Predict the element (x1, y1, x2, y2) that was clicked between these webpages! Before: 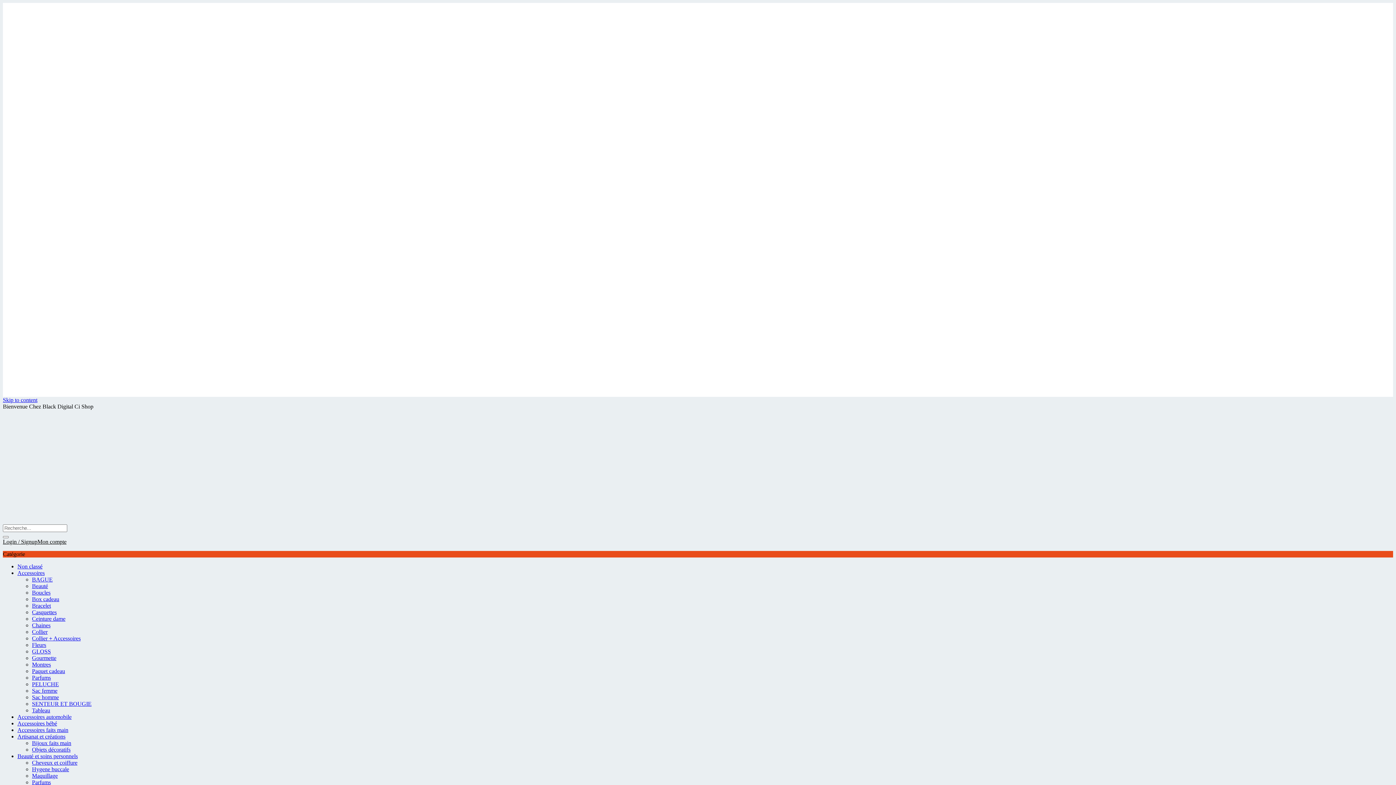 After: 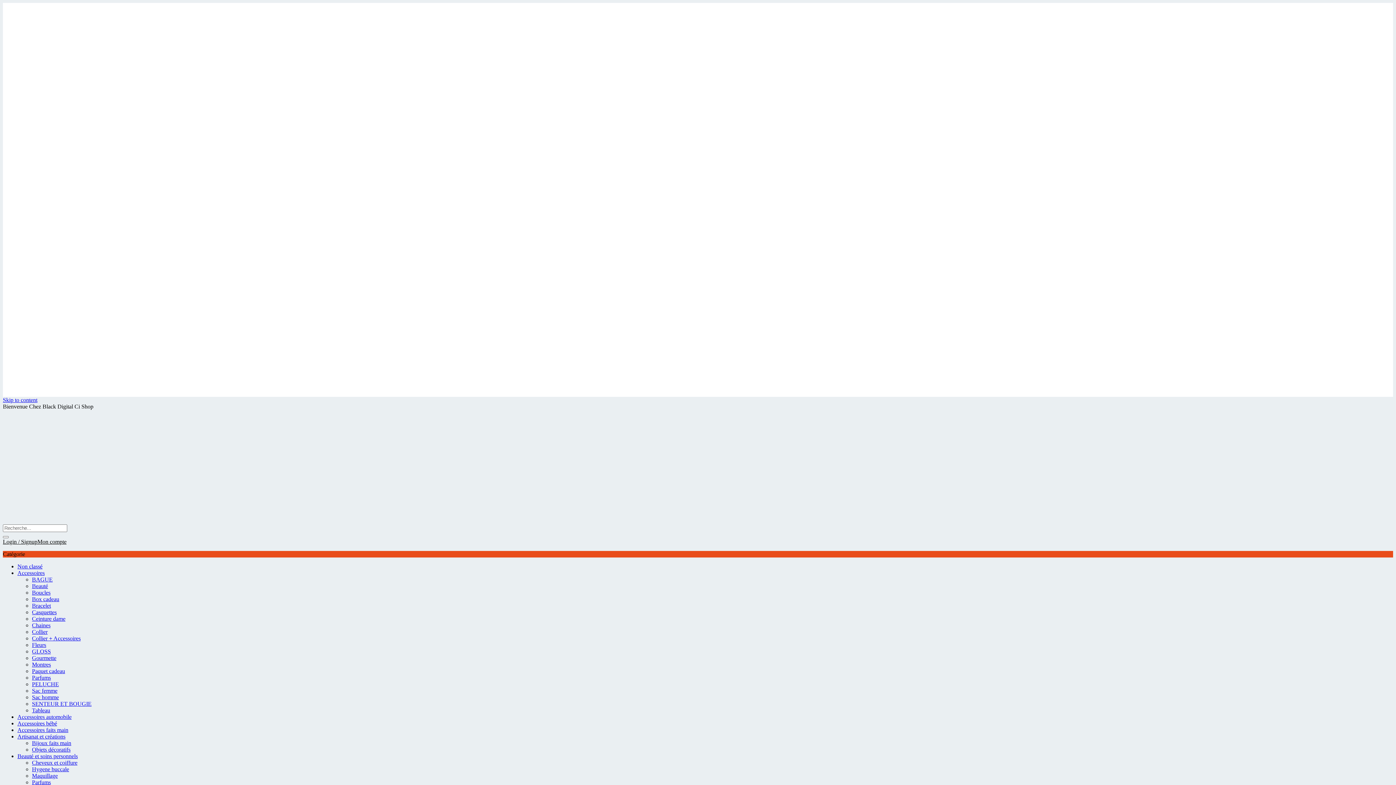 Action: label: PELUCHE bbox: (32, 681, 58, 687)